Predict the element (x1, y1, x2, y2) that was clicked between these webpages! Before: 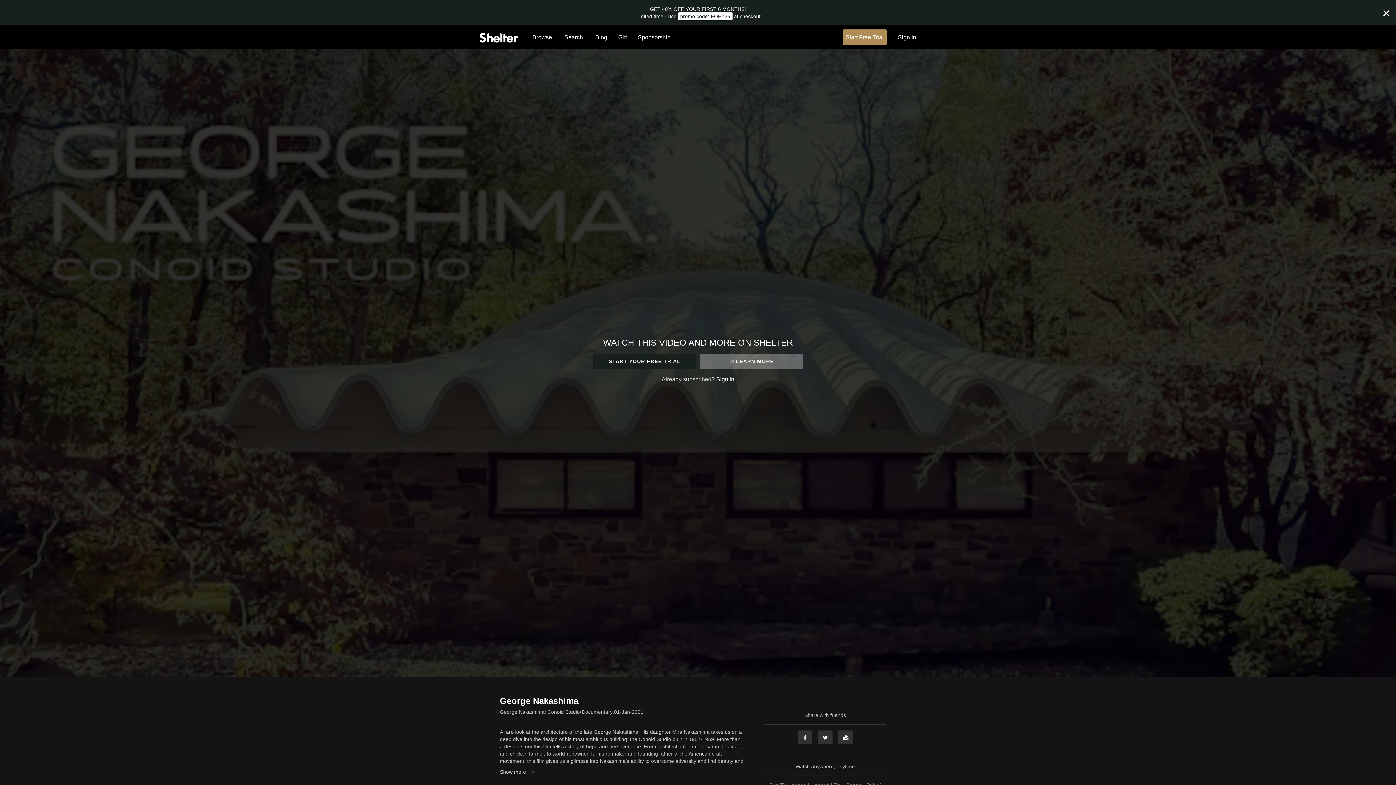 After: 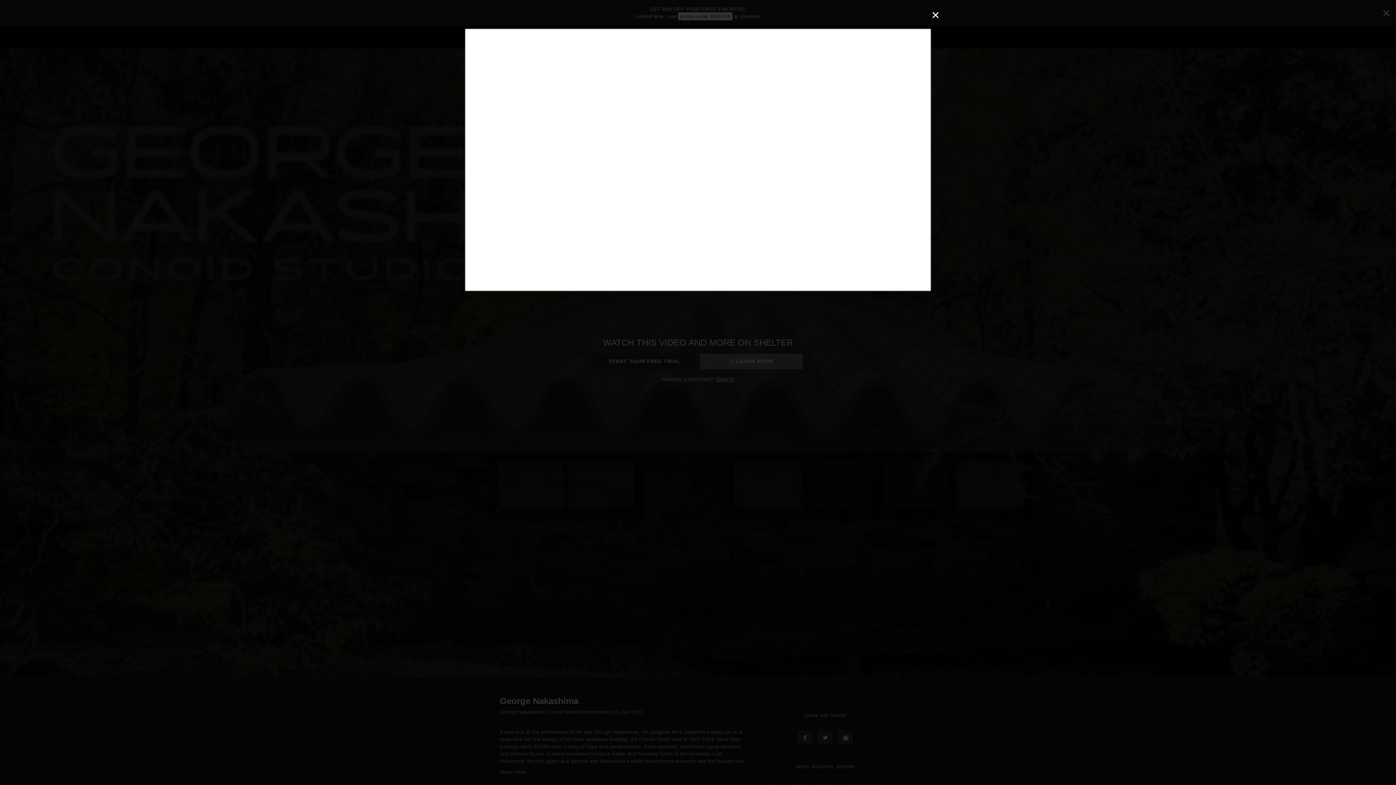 Action: bbox: (699, 353, 802, 369) label: LEARN MORE